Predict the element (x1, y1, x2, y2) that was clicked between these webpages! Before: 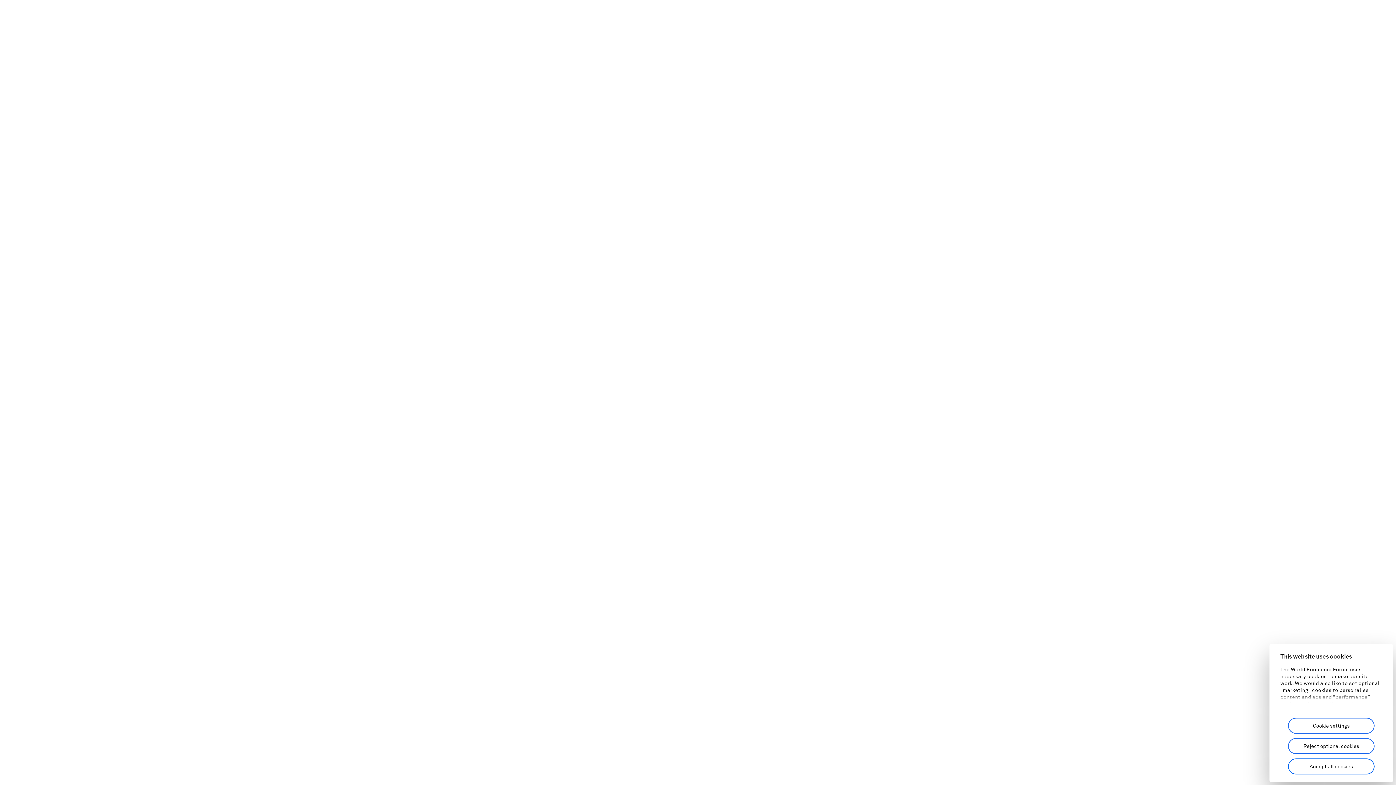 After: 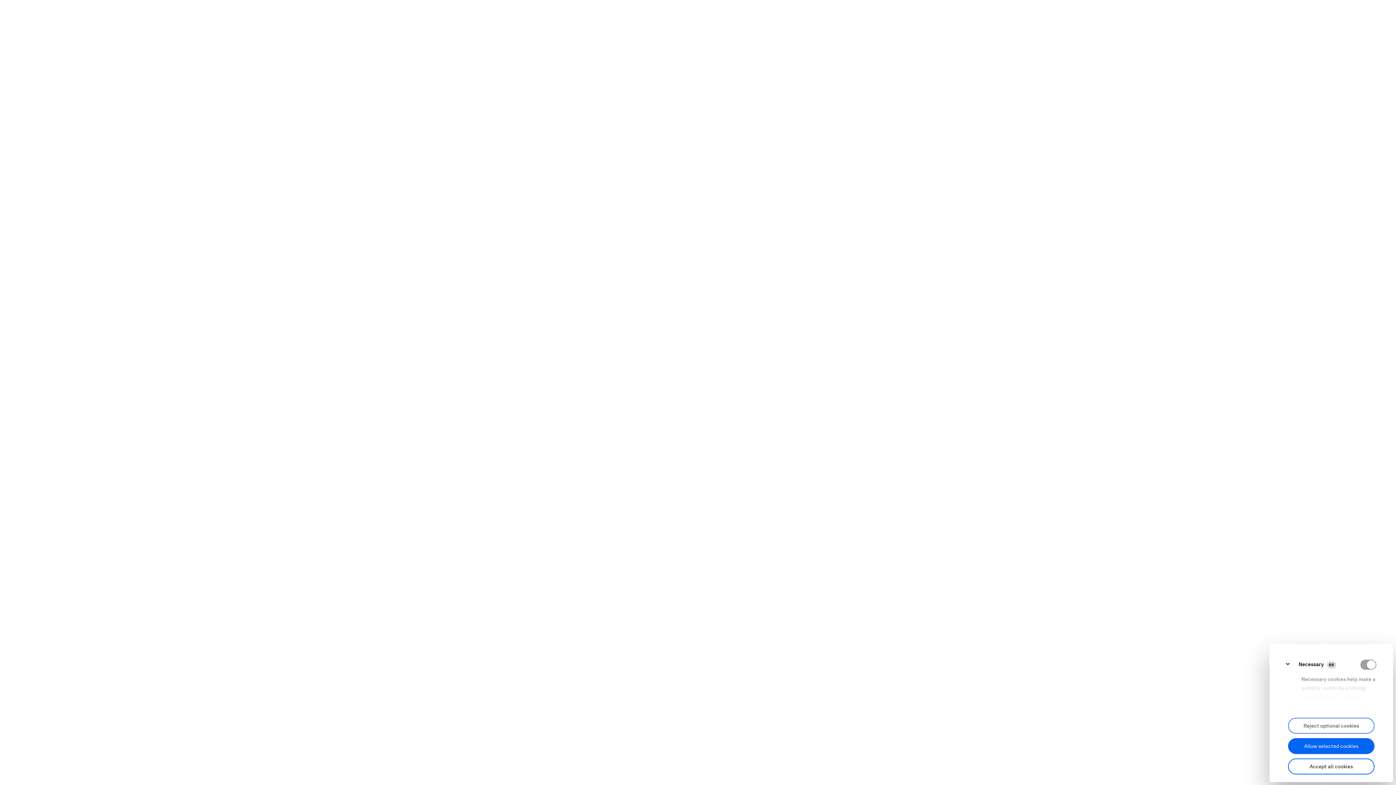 Action: label: Cookie settings bbox: (1288, 718, 1374, 734)